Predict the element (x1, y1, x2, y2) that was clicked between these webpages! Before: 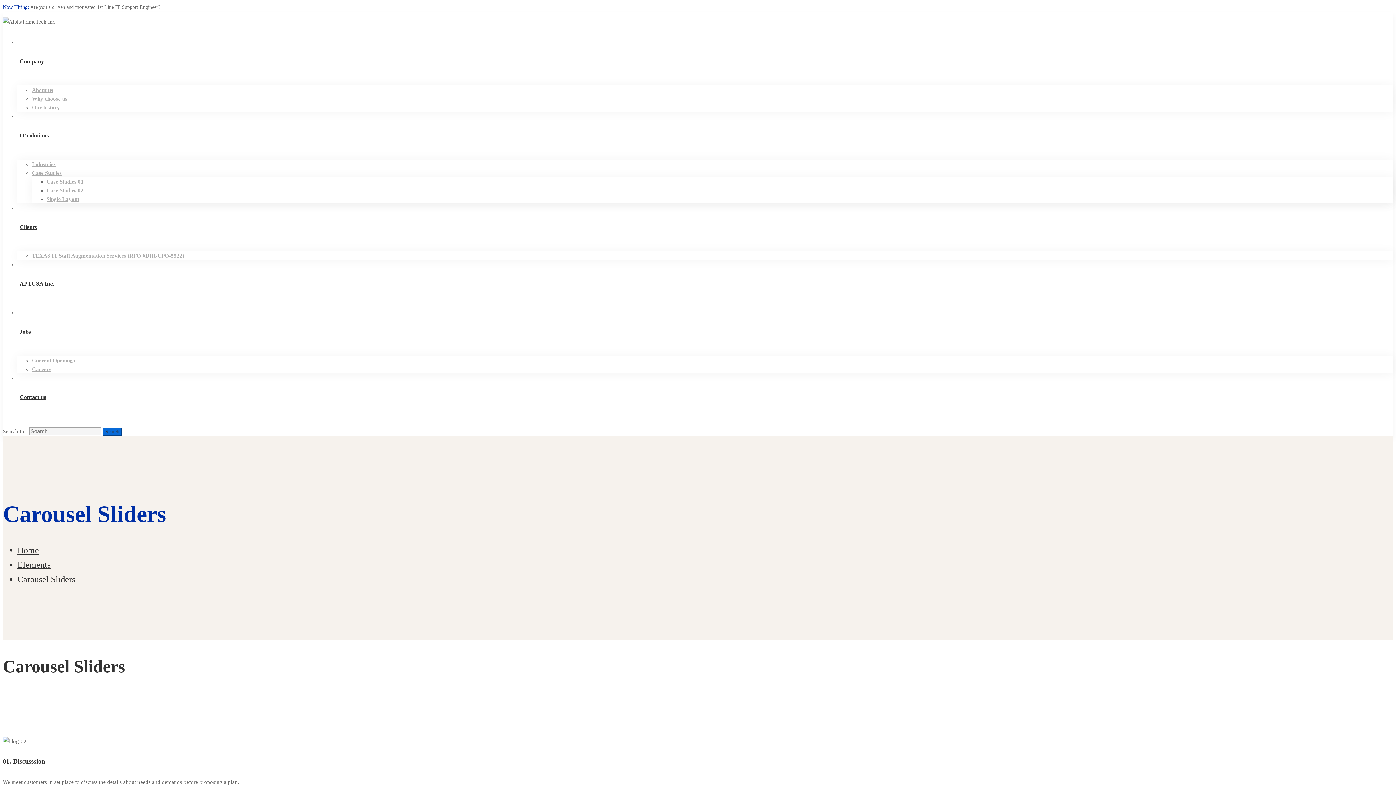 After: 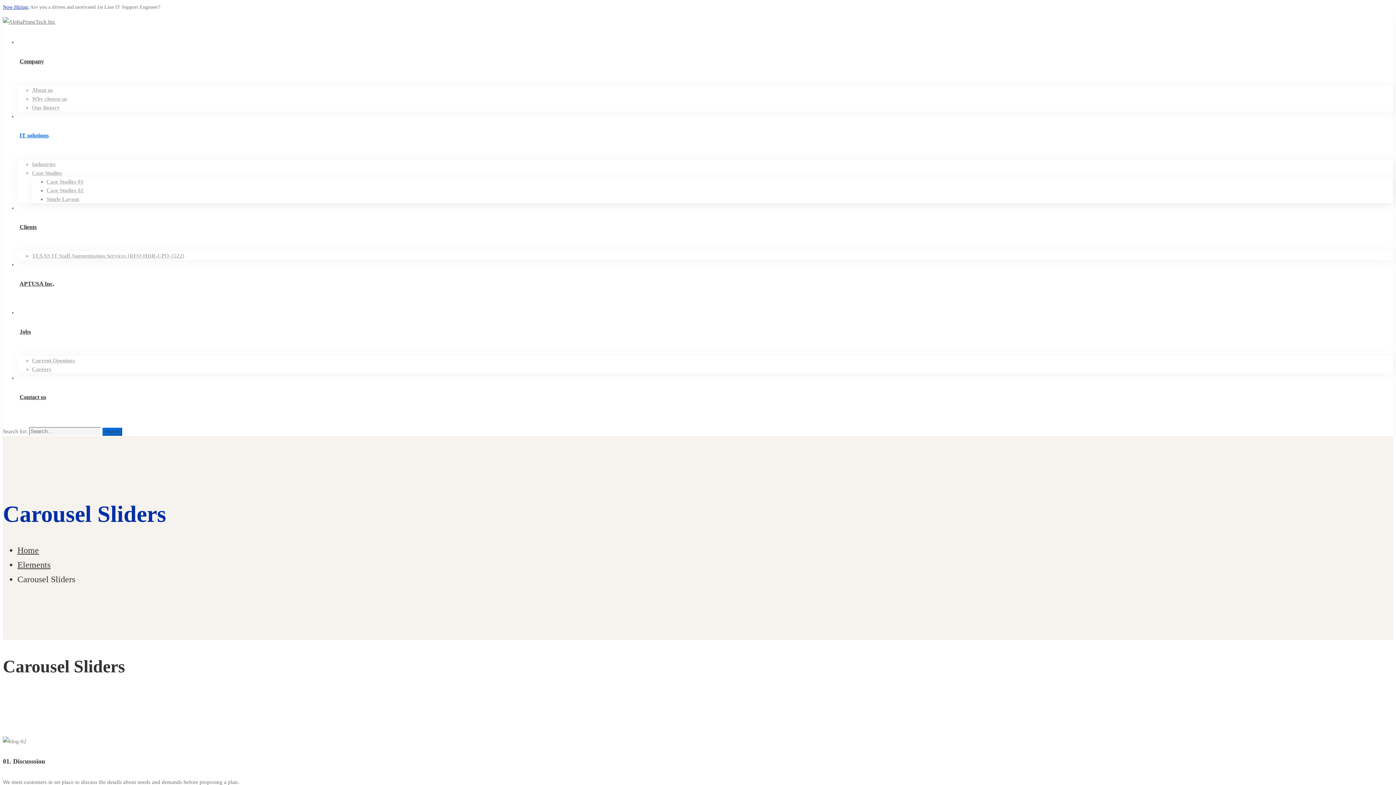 Action: label: IT solutions bbox: (17, 113, 1393, 157)